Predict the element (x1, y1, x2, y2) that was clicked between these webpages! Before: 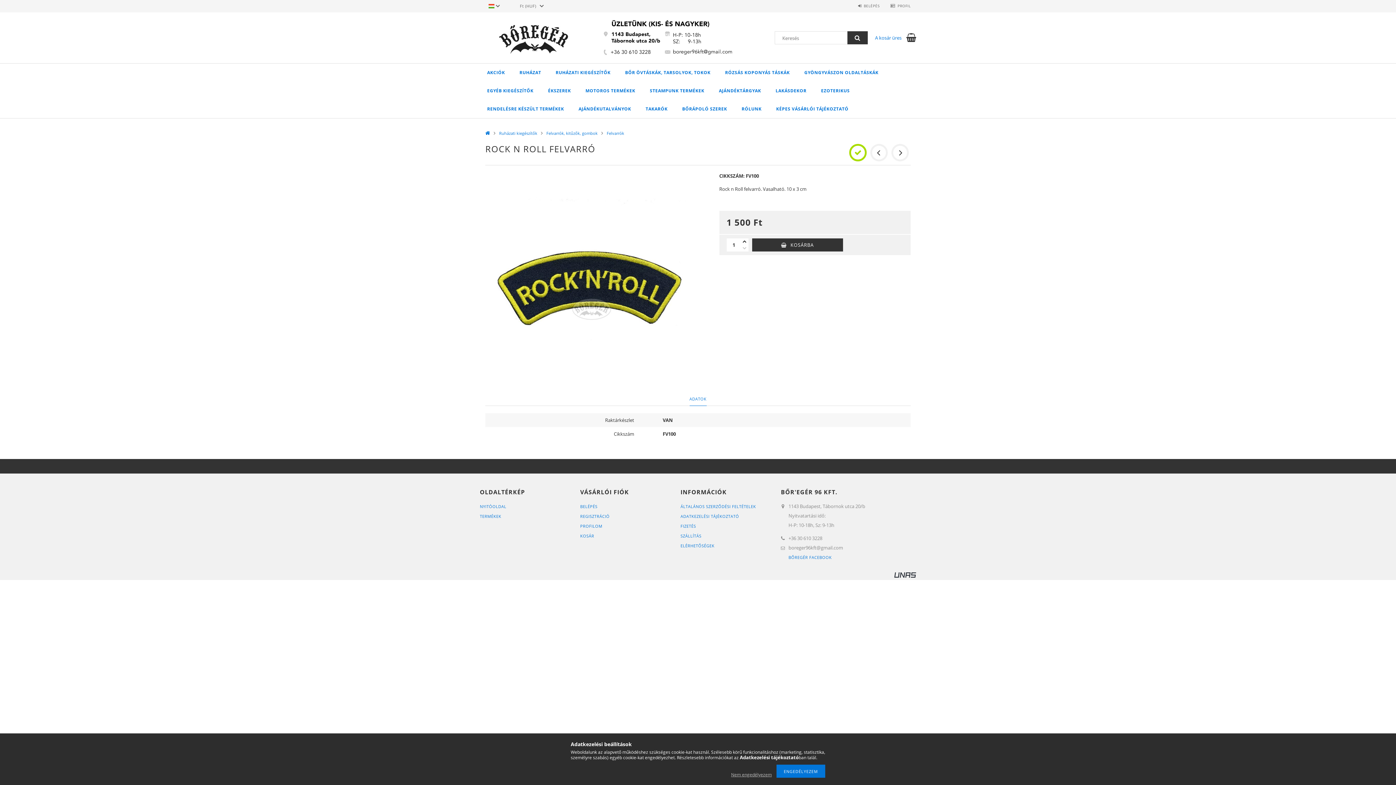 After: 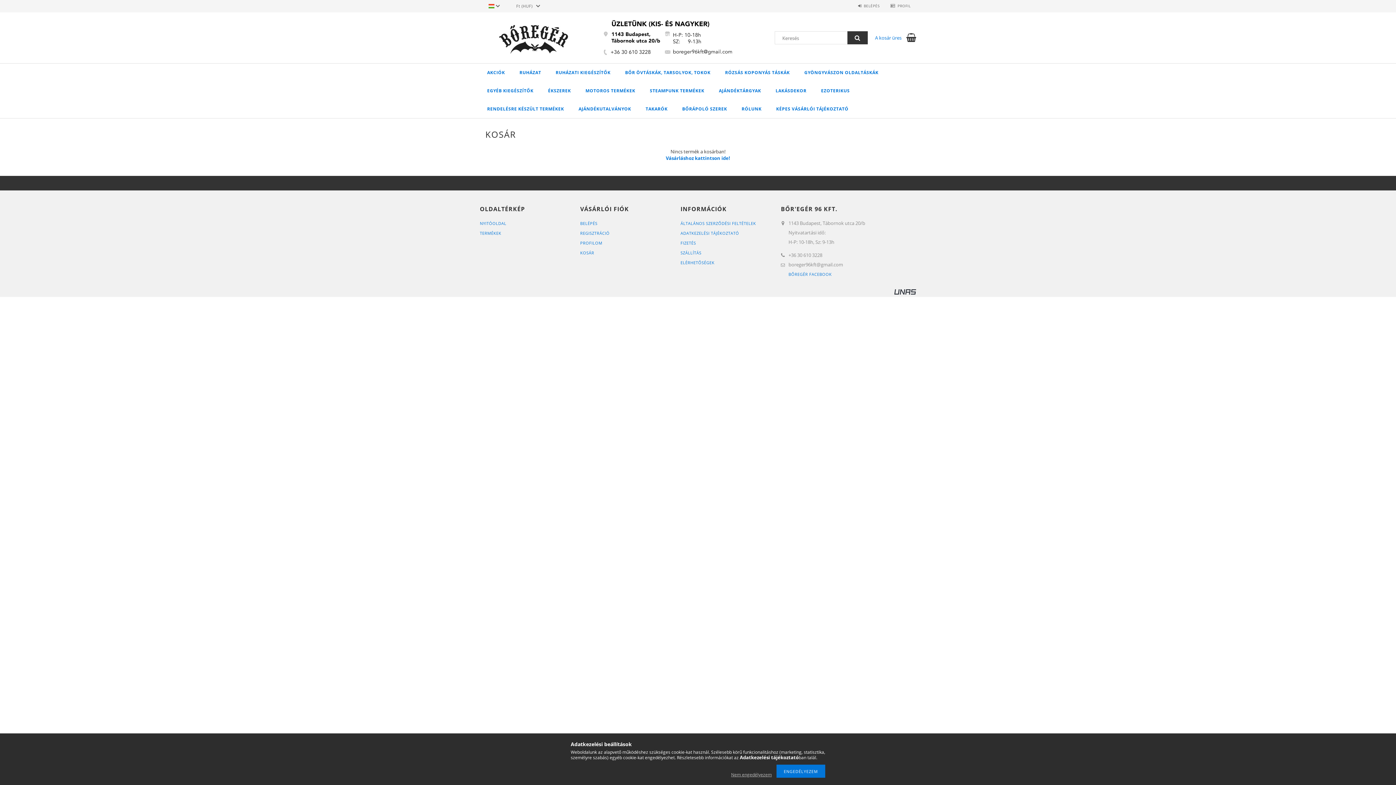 Action: label: A kosár üres bbox: (875, 34, 901, 41)